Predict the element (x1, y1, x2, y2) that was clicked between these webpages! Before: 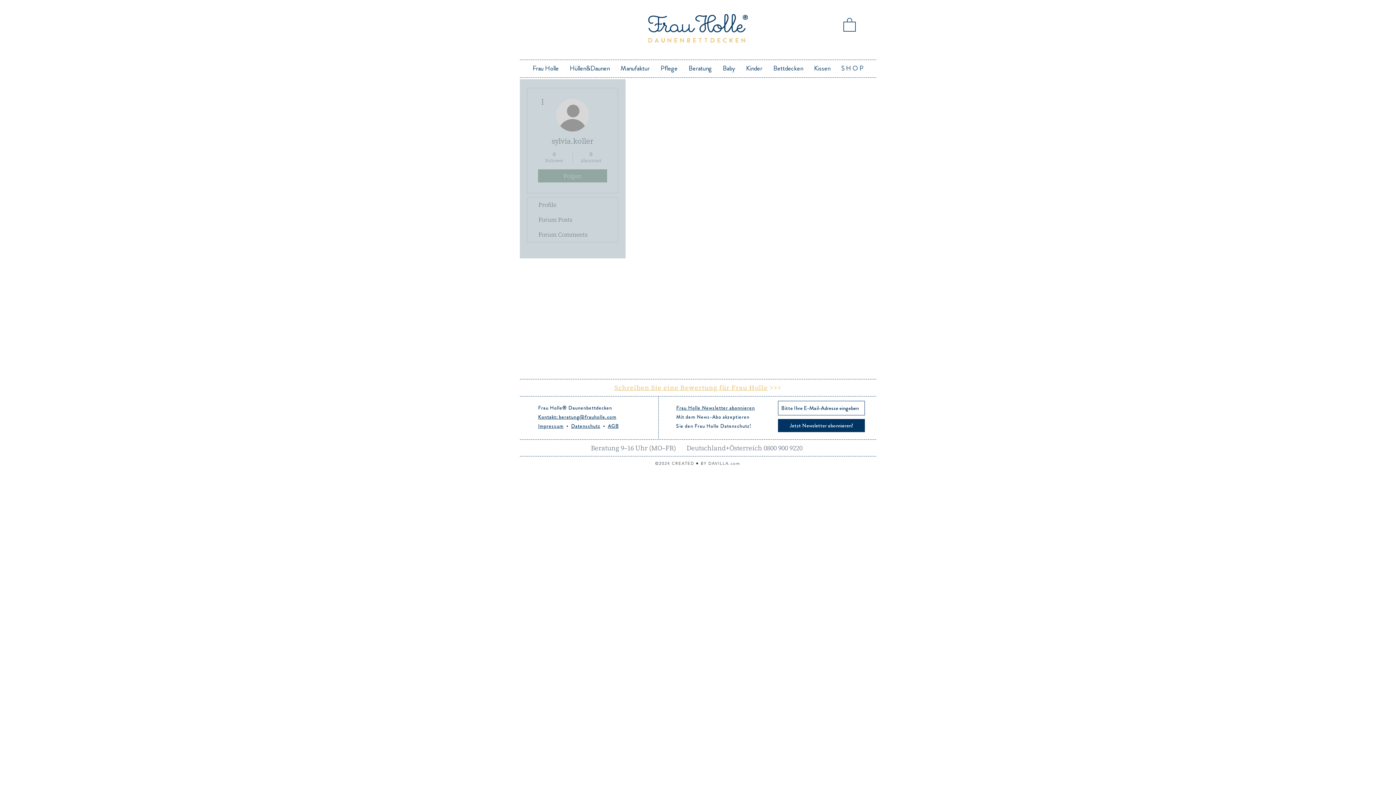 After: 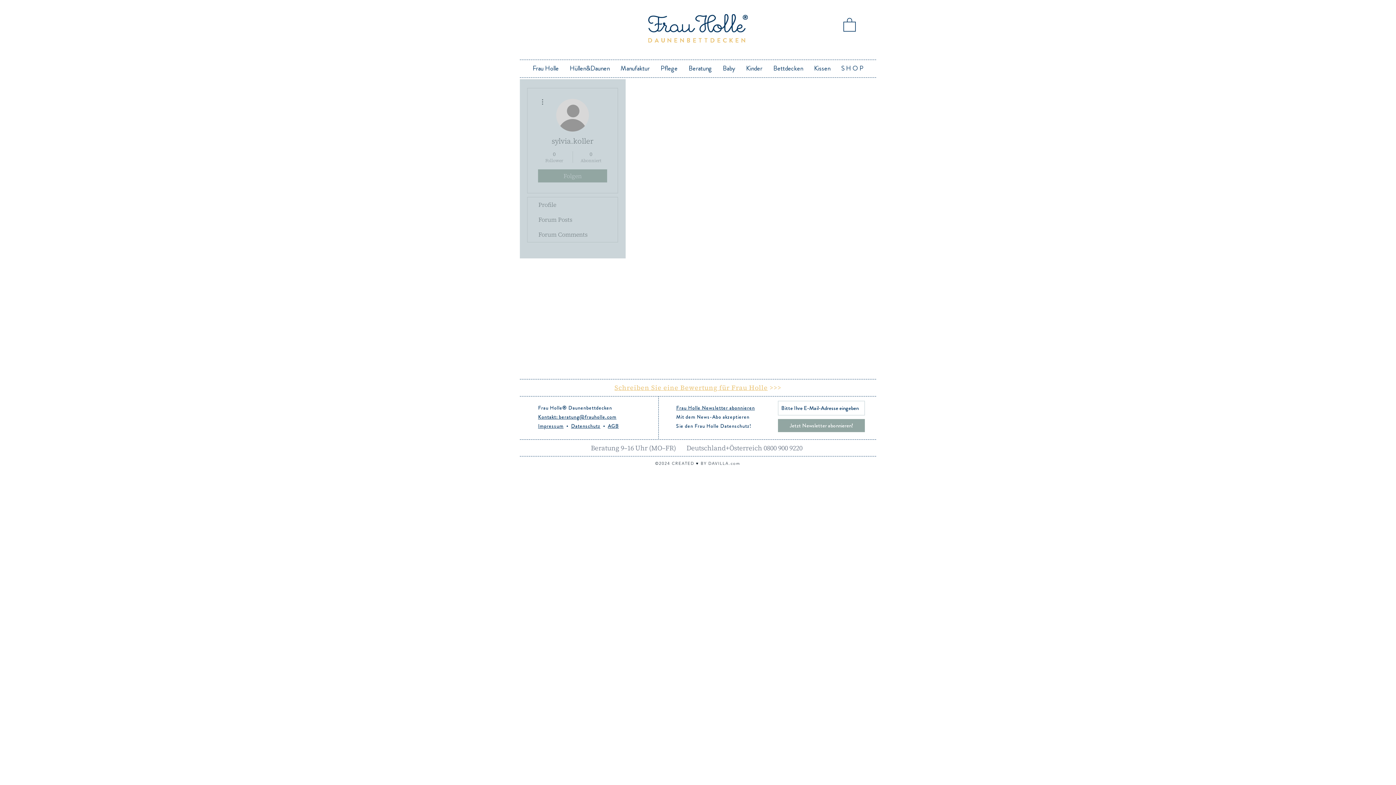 Action: label: Jetzt Newsletter abonnieren! bbox: (778, 419, 865, 432)